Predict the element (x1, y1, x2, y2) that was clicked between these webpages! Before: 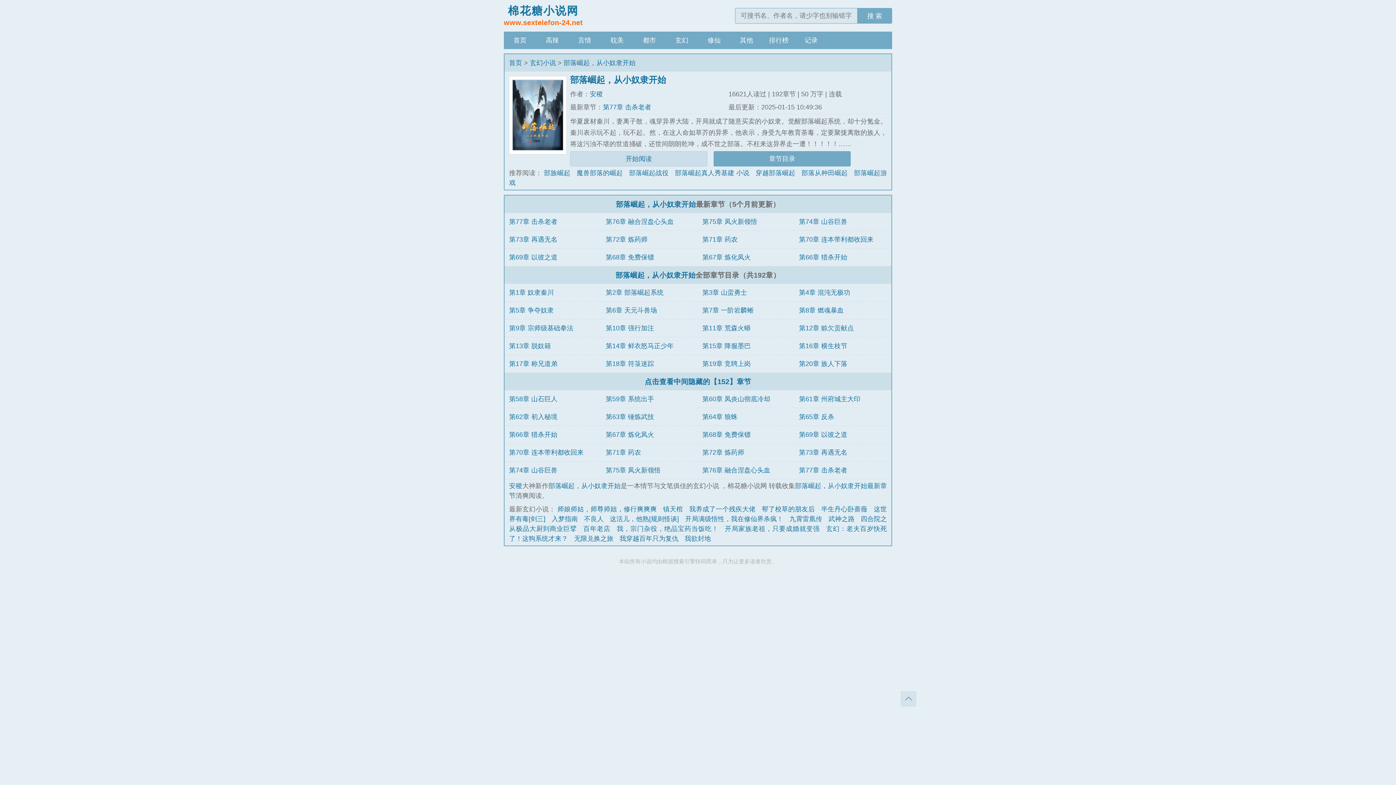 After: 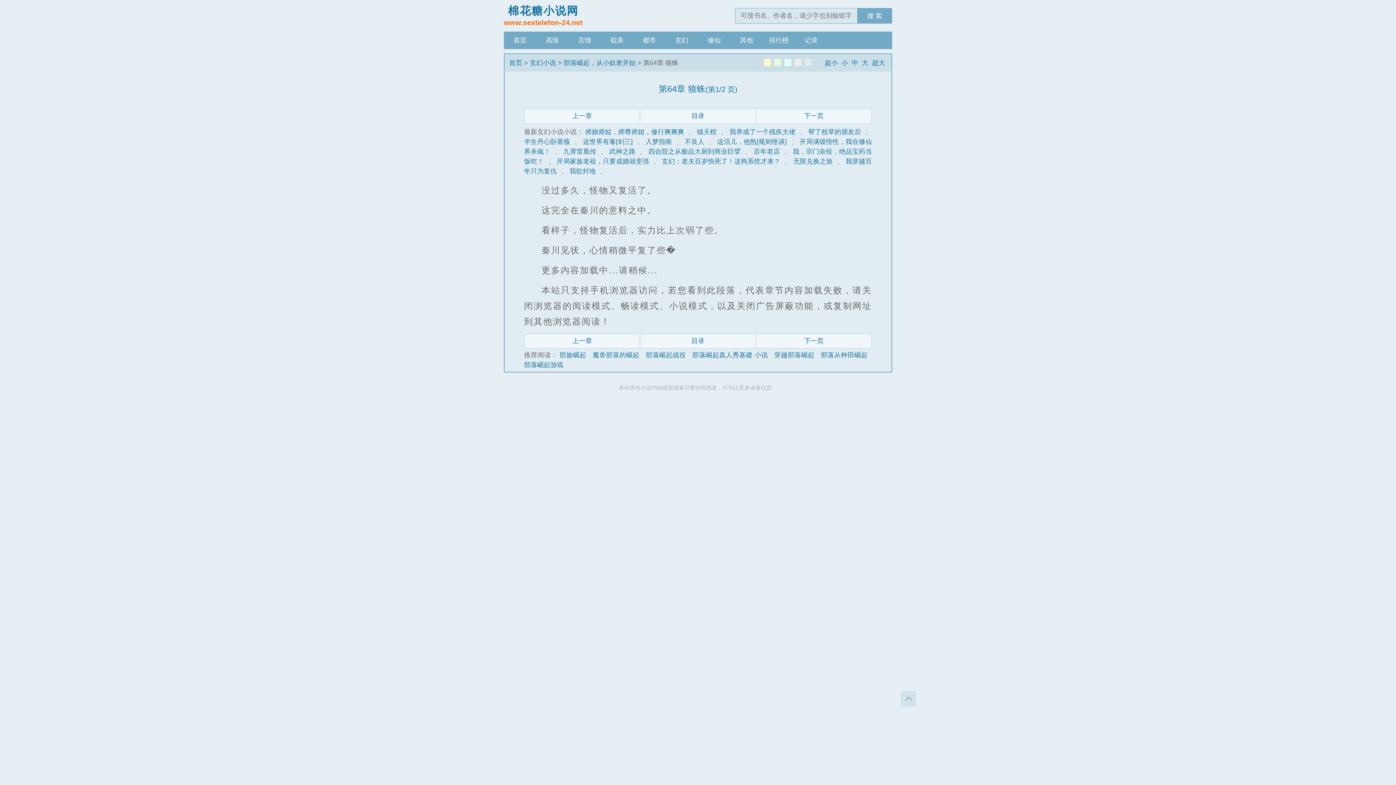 Action: bbox: (702, 413, 737, 420) label: 第64章 狼蛛